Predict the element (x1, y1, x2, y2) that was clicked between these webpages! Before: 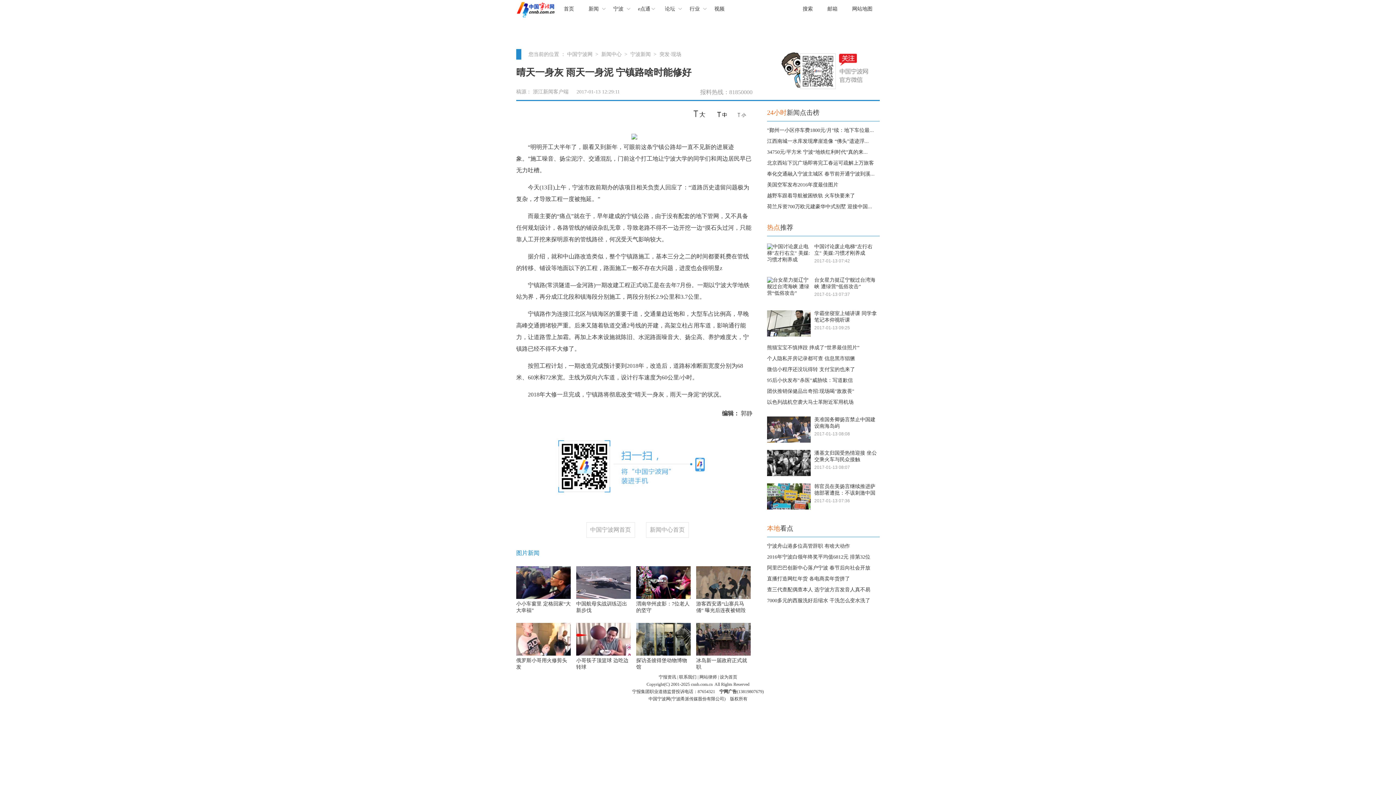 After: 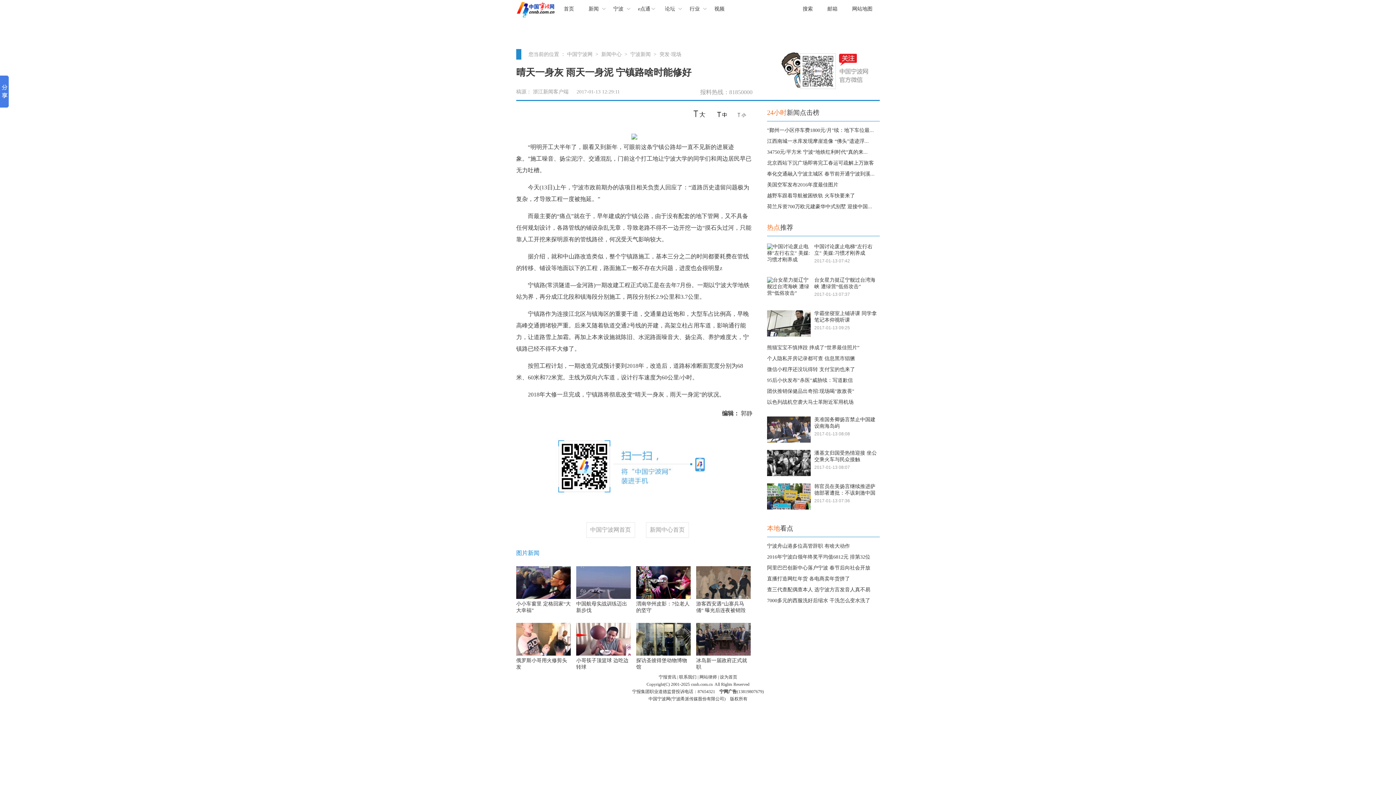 Action: label: 宁波新闻 bbox: (630, 51, 650, 57)